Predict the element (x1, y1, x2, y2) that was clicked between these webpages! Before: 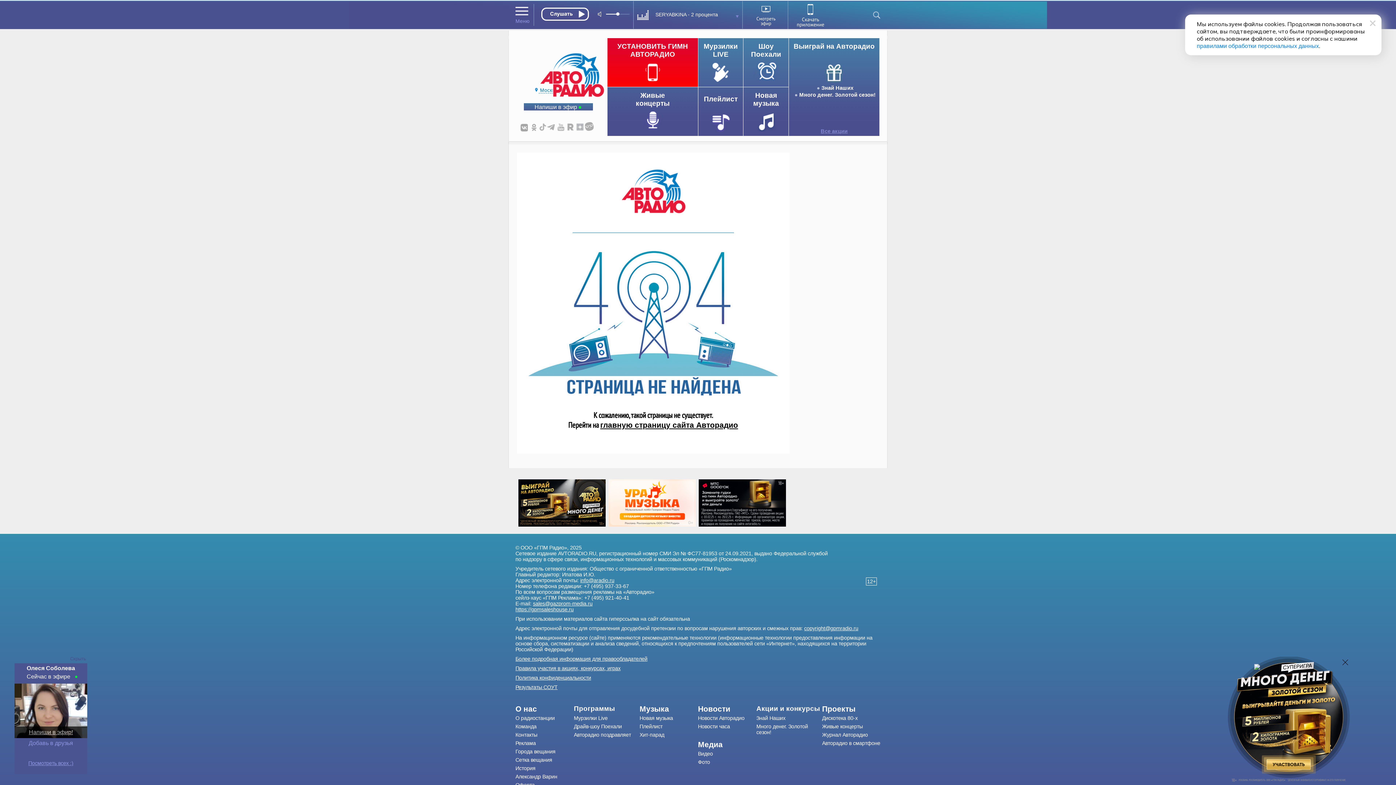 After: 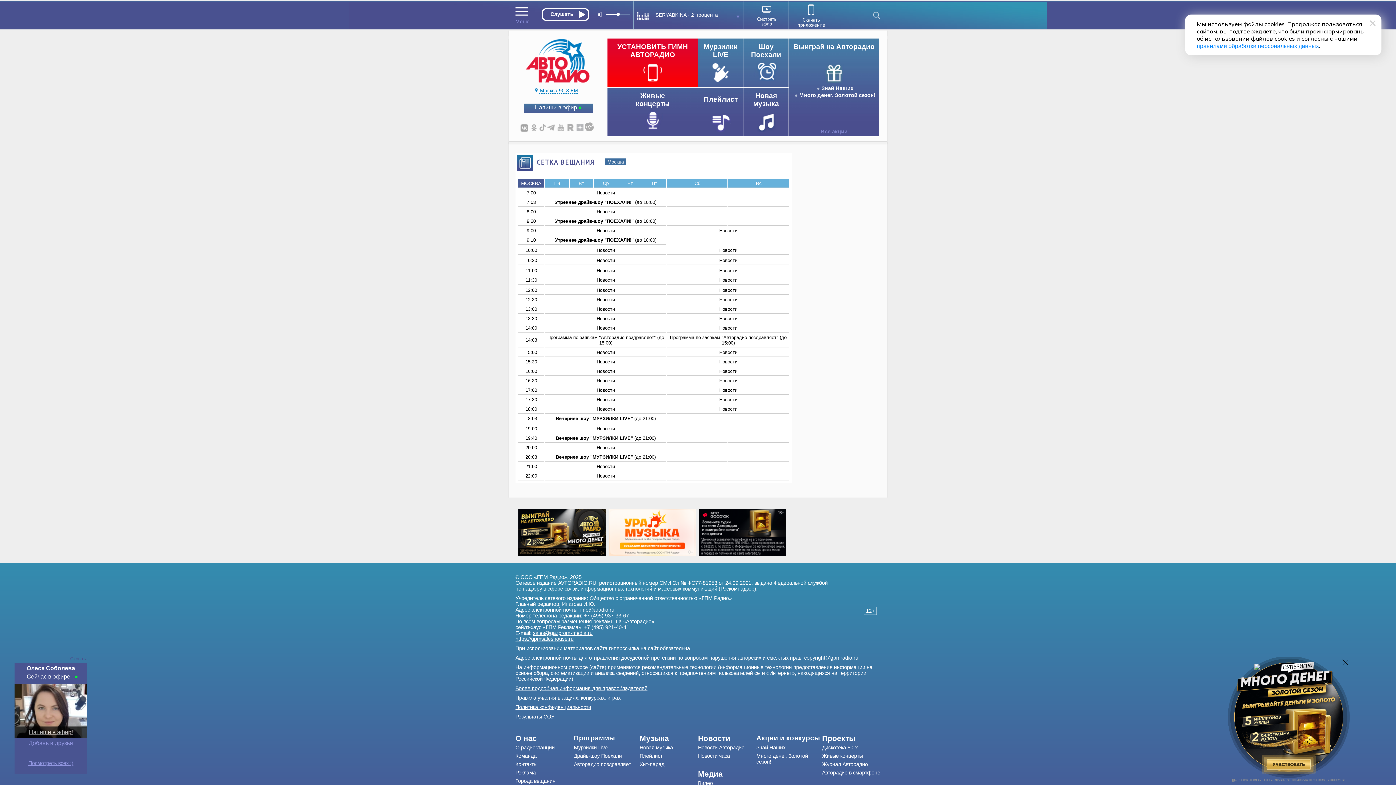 Action: label: Сетка вещания bbox: (515, 757, 574, 763)